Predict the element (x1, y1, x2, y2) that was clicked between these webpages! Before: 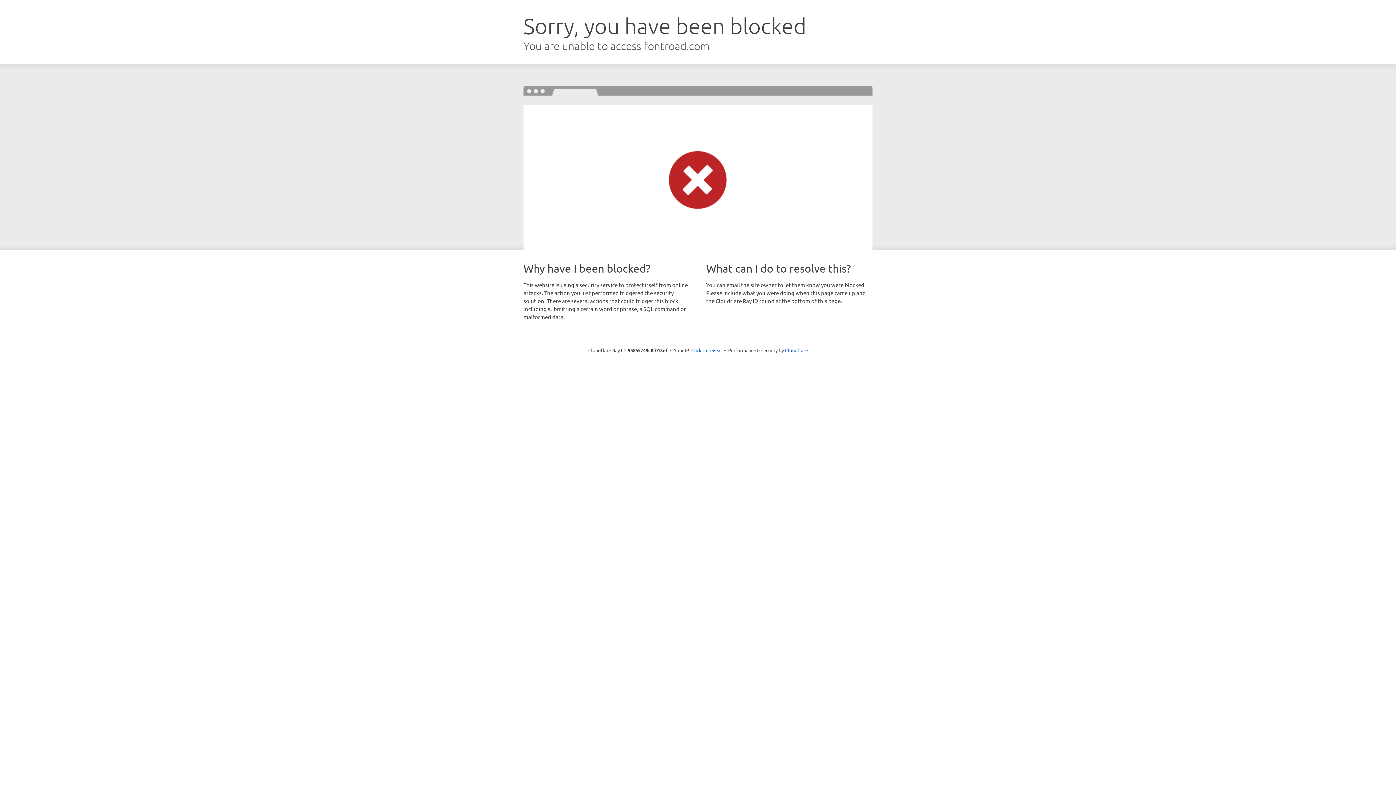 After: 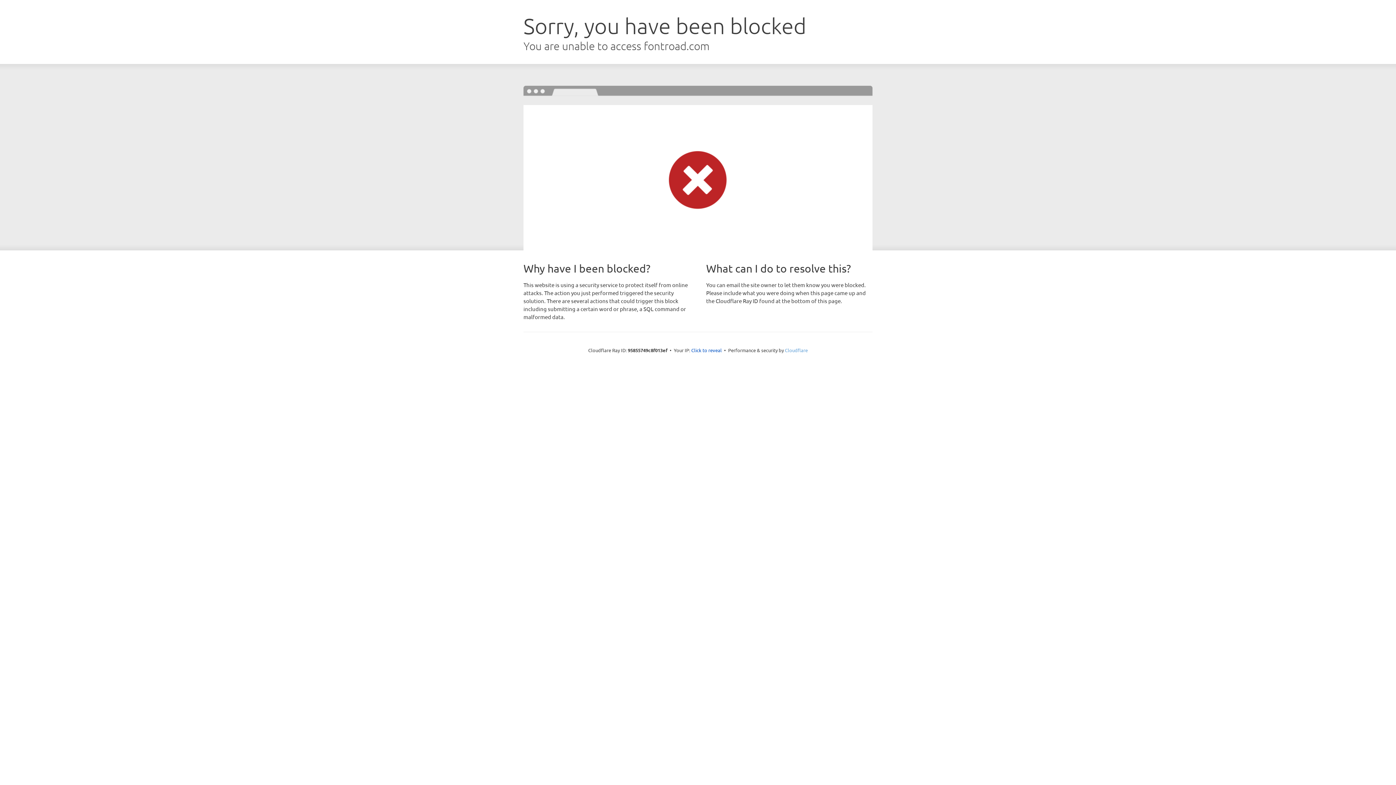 Action: bbox: (785, 347, 808, 353) label: Cloudflare